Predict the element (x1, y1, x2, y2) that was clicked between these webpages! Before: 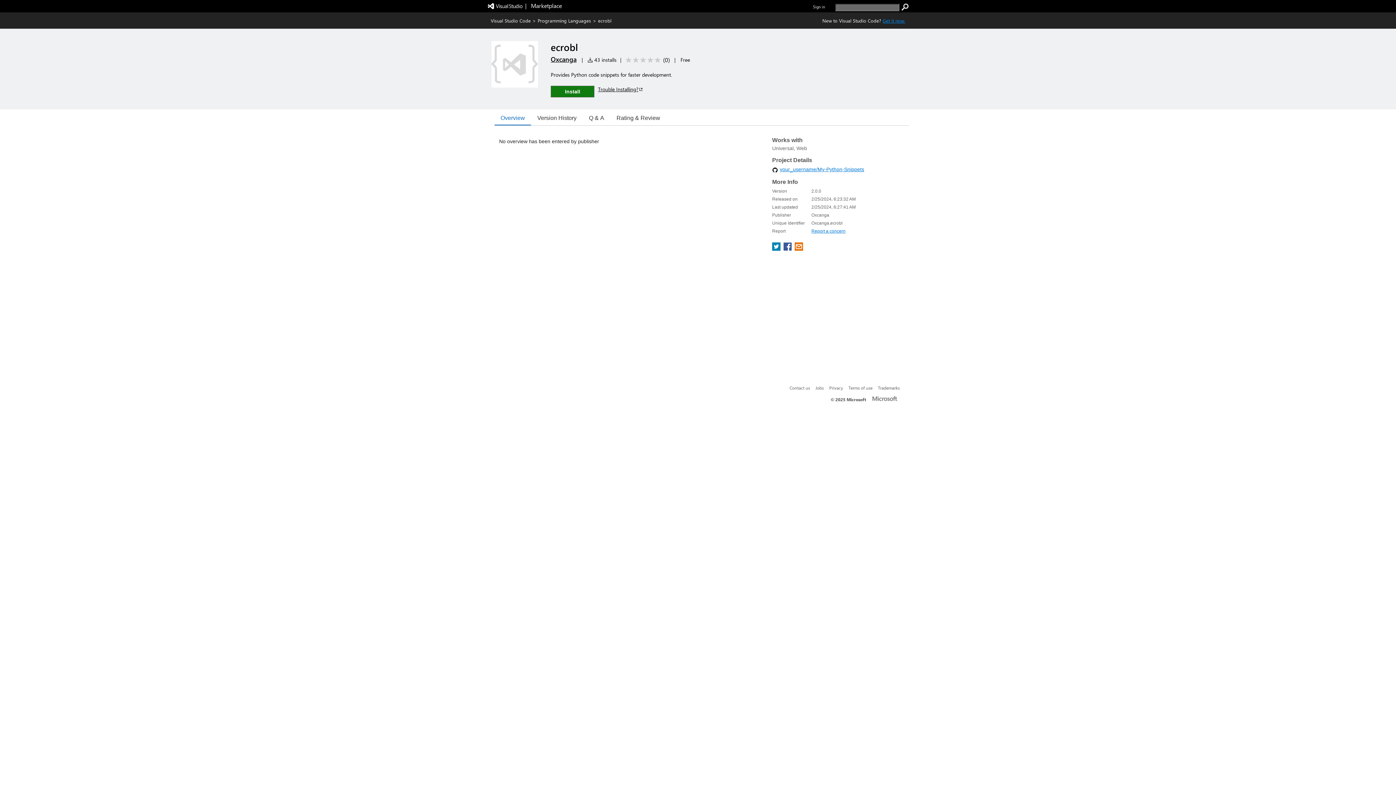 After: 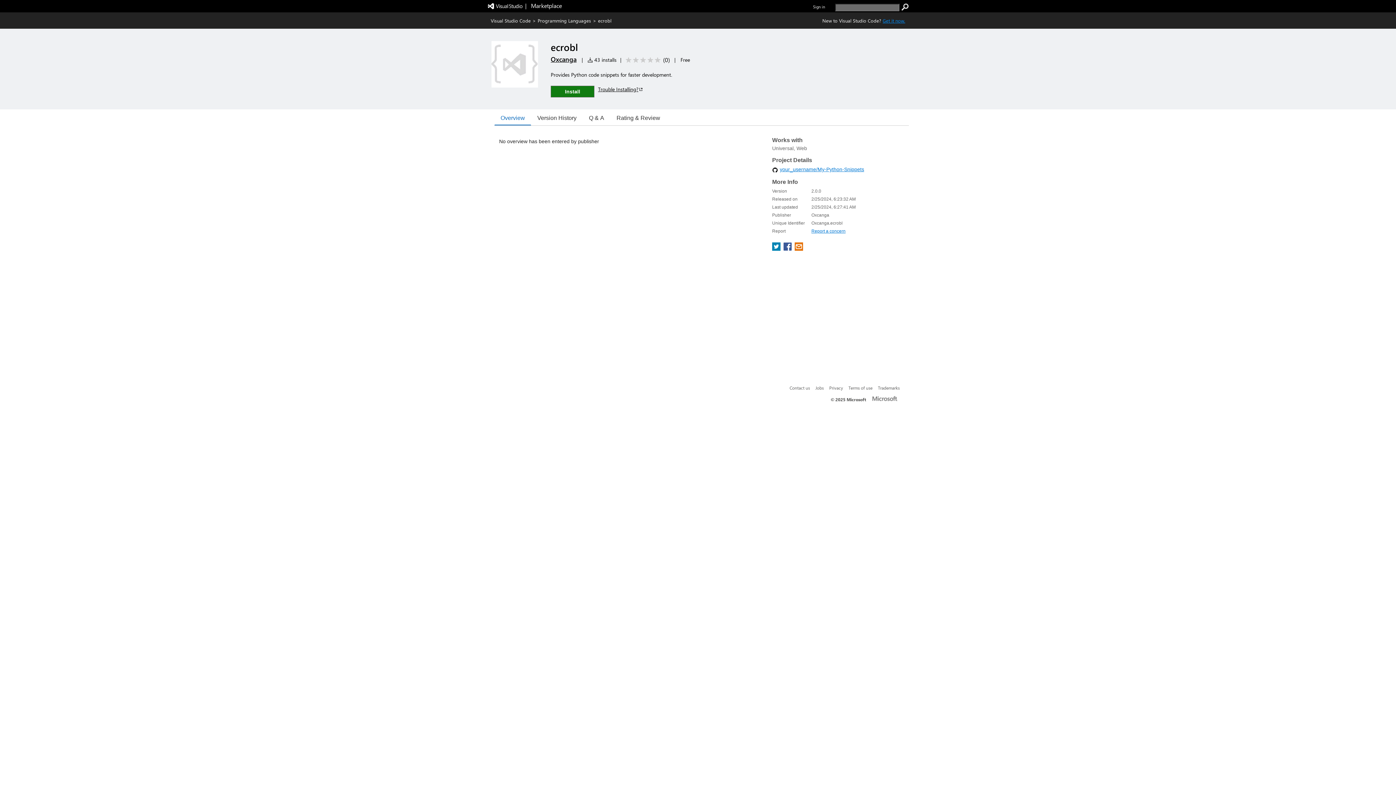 Action: bbox: (598, 85, 643, 92) label: Trouble Installing?